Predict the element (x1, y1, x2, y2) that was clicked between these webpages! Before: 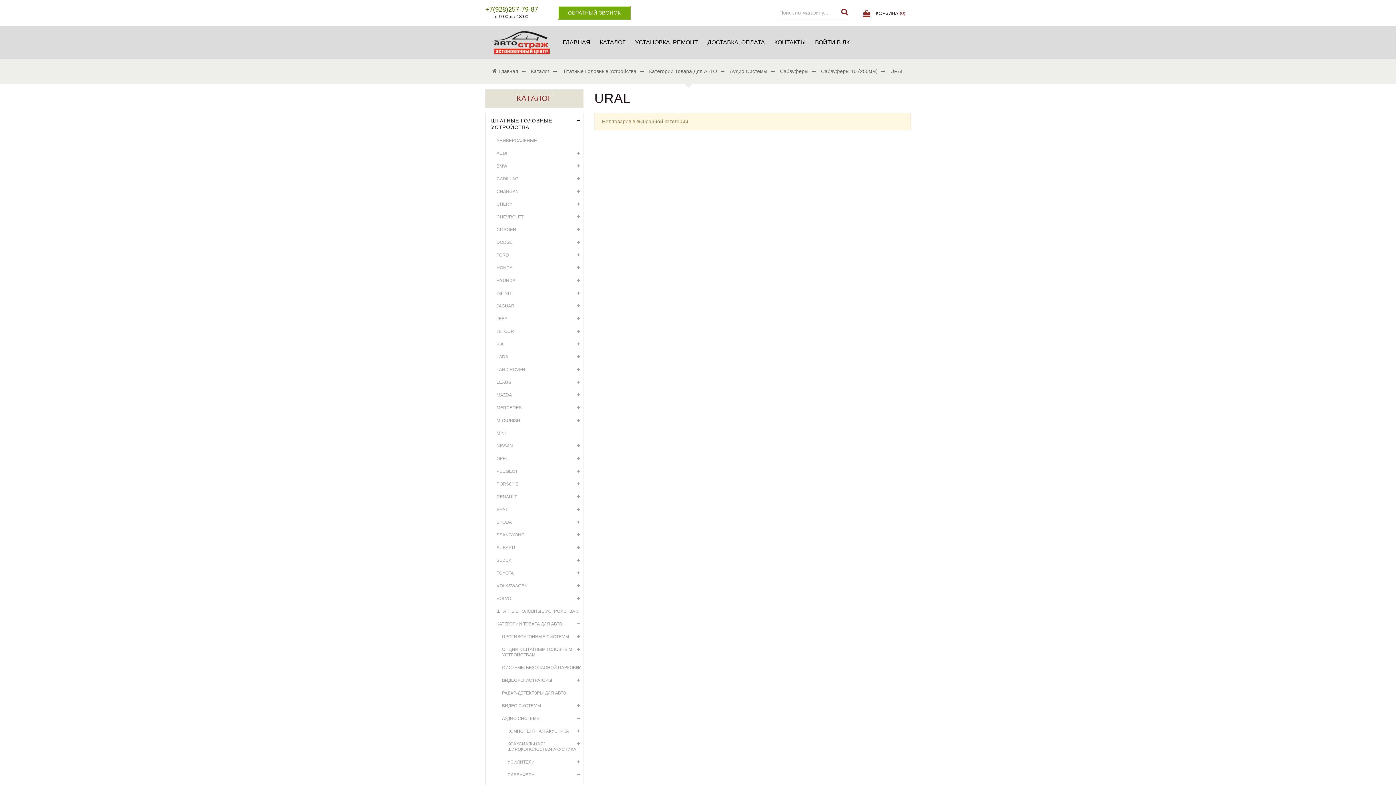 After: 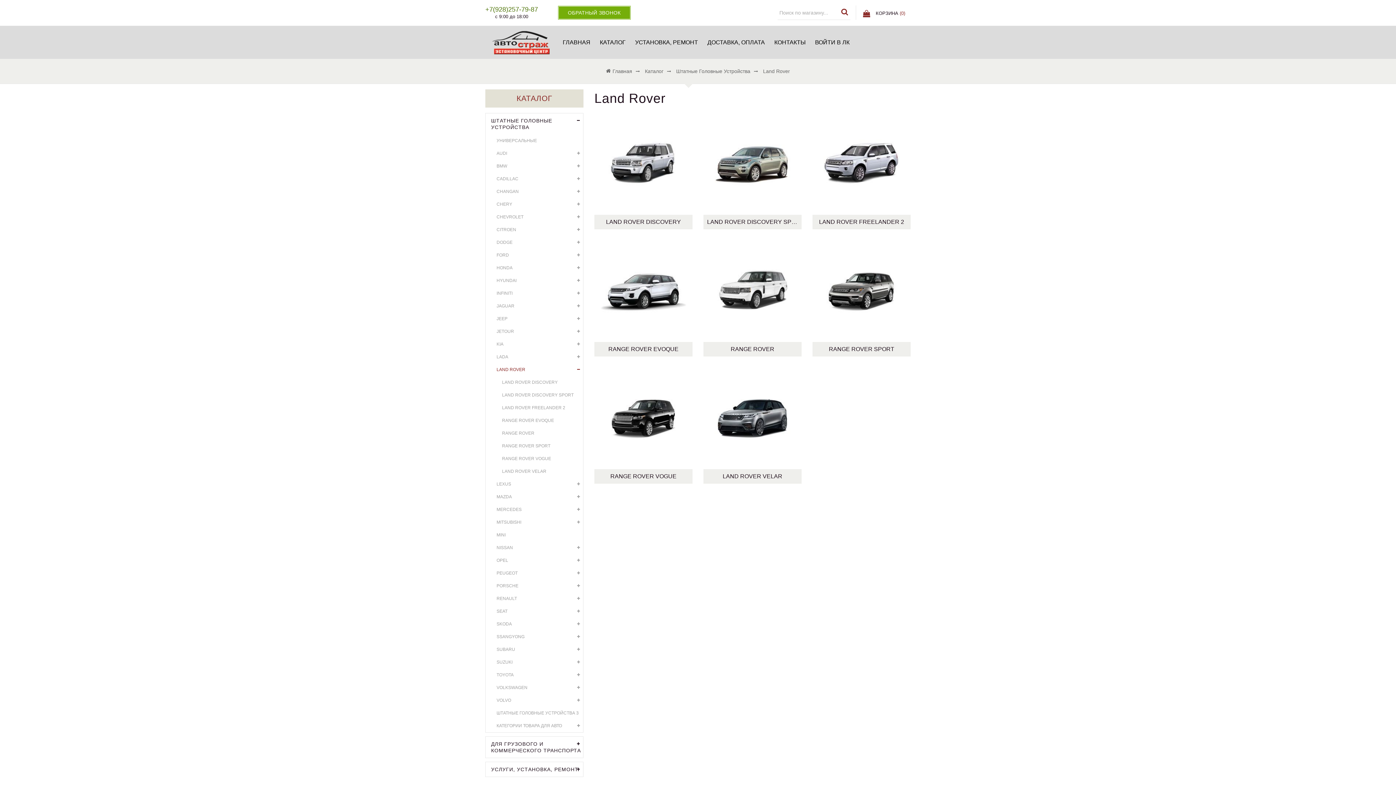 Action: bbox: (491, 363, 583, 376) label: LAND ROVER